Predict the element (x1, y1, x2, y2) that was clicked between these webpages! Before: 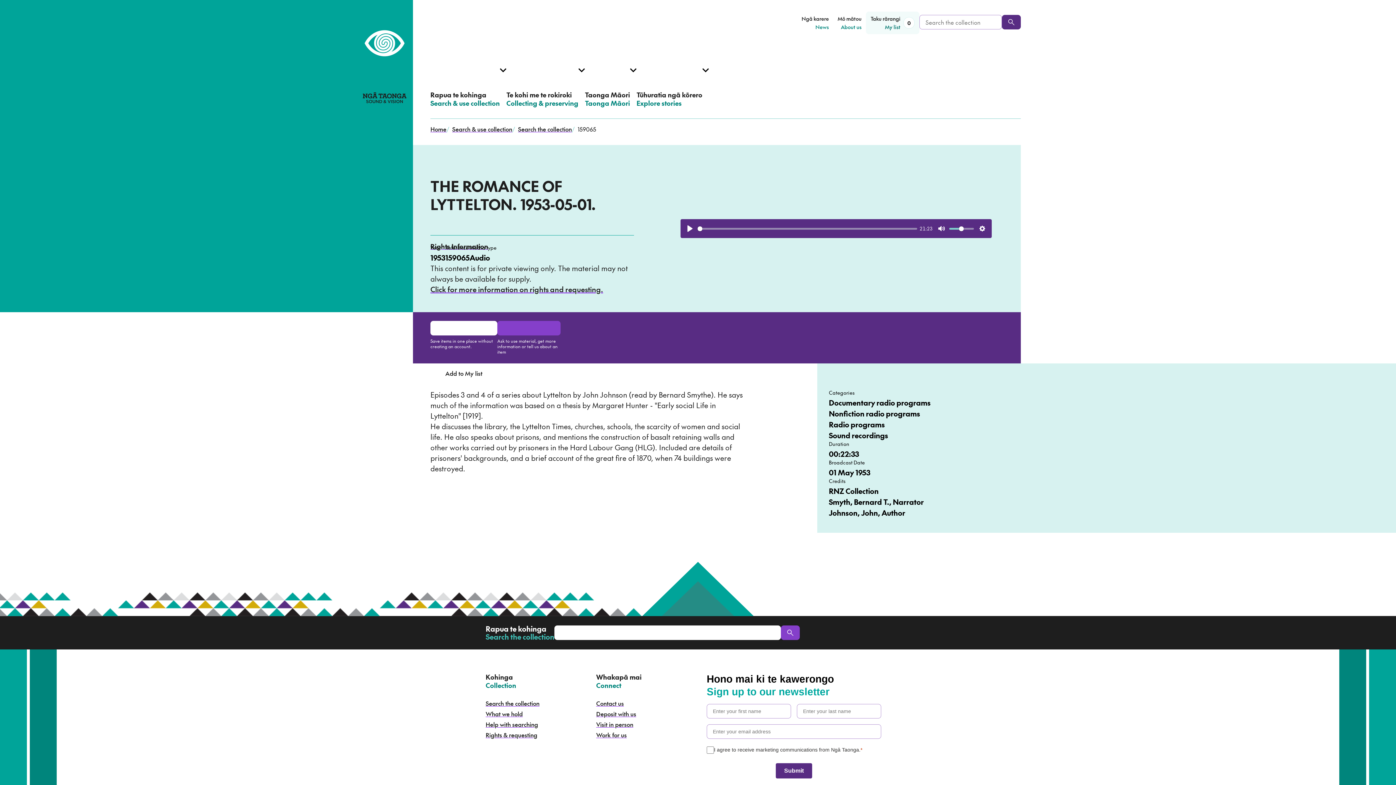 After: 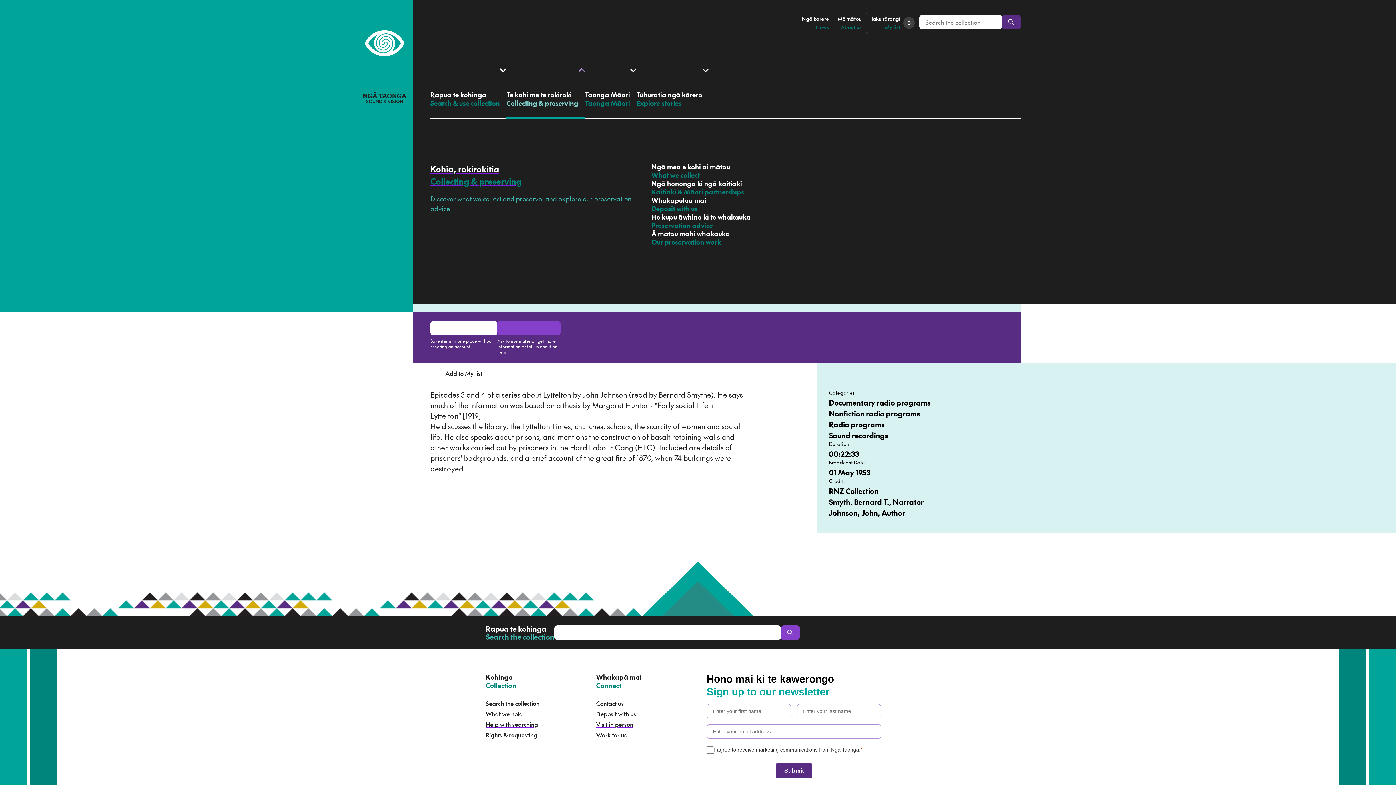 Action: bbox: (506, 42, 585, 118) label: Open Collecting & preserving menu